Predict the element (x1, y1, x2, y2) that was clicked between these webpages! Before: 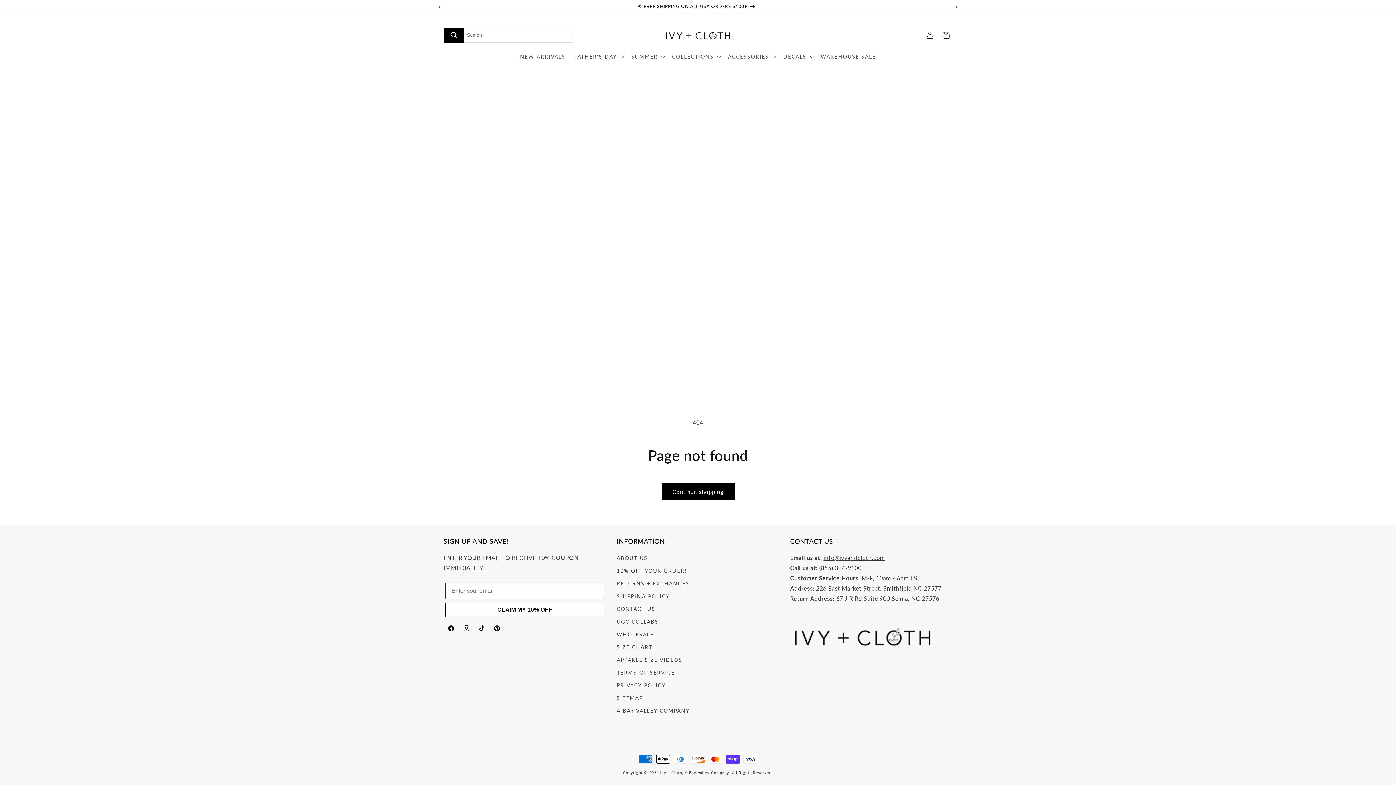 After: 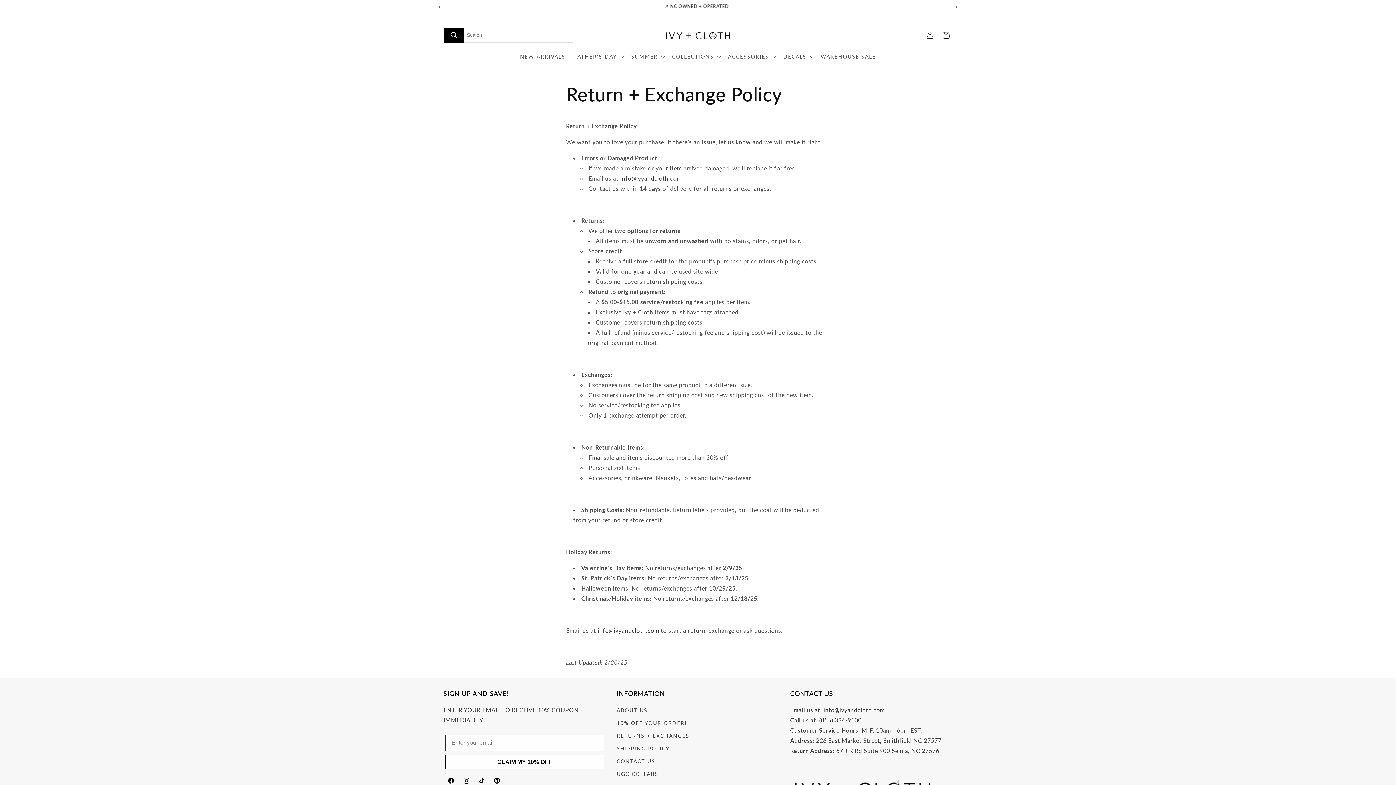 Action: label: RETURNS + EXCHANGES bbox: (616, 577, 689, 590)